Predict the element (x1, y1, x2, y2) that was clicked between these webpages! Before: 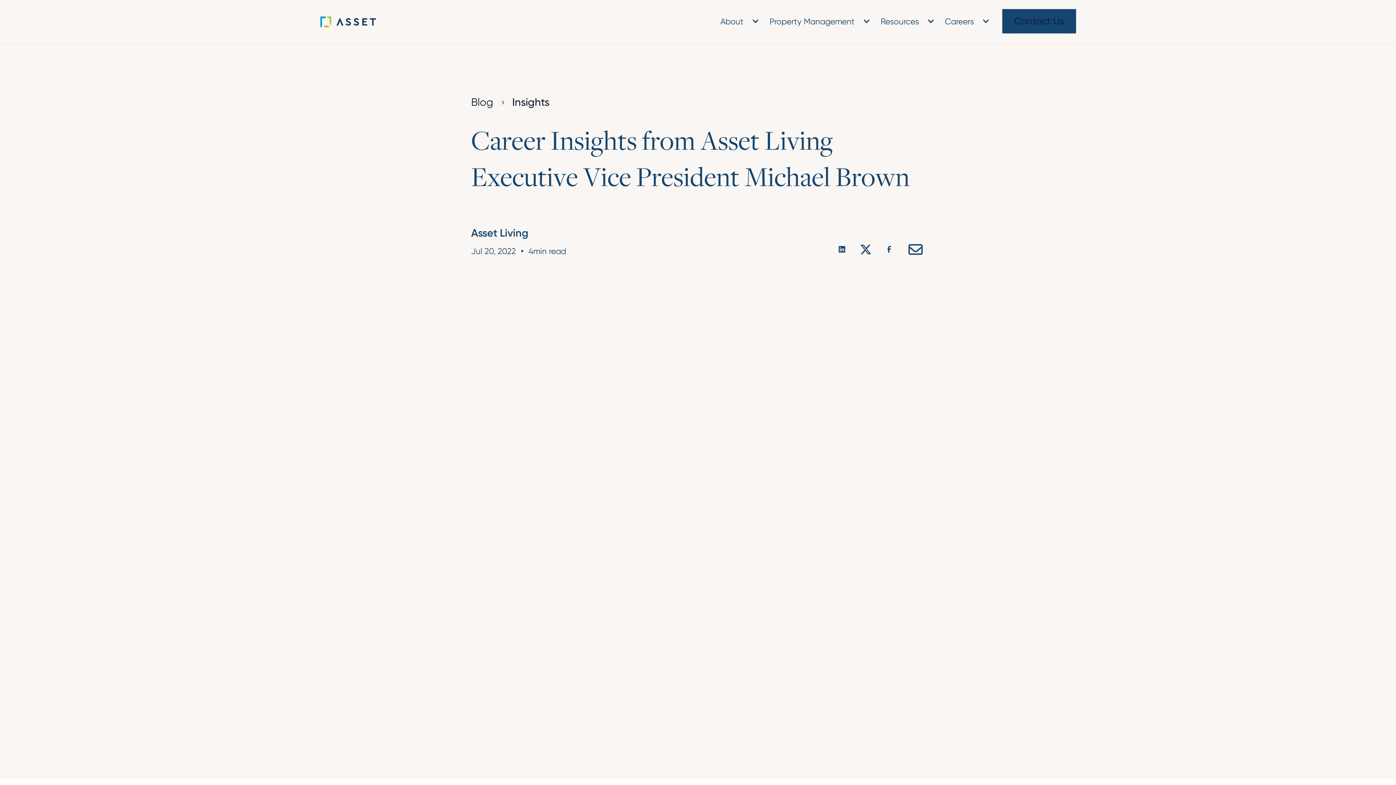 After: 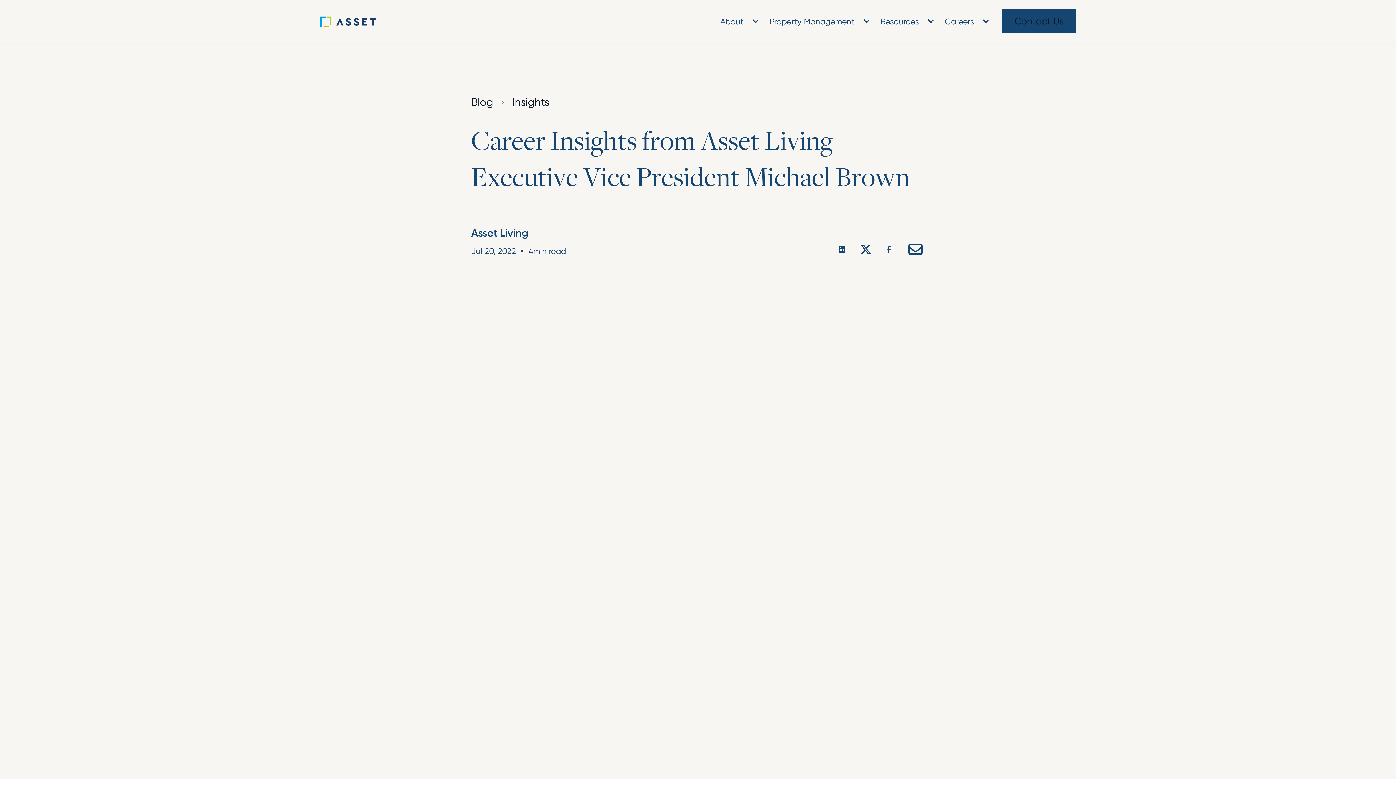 Action: bbox: (512, 94, 549, 110) label: Insights